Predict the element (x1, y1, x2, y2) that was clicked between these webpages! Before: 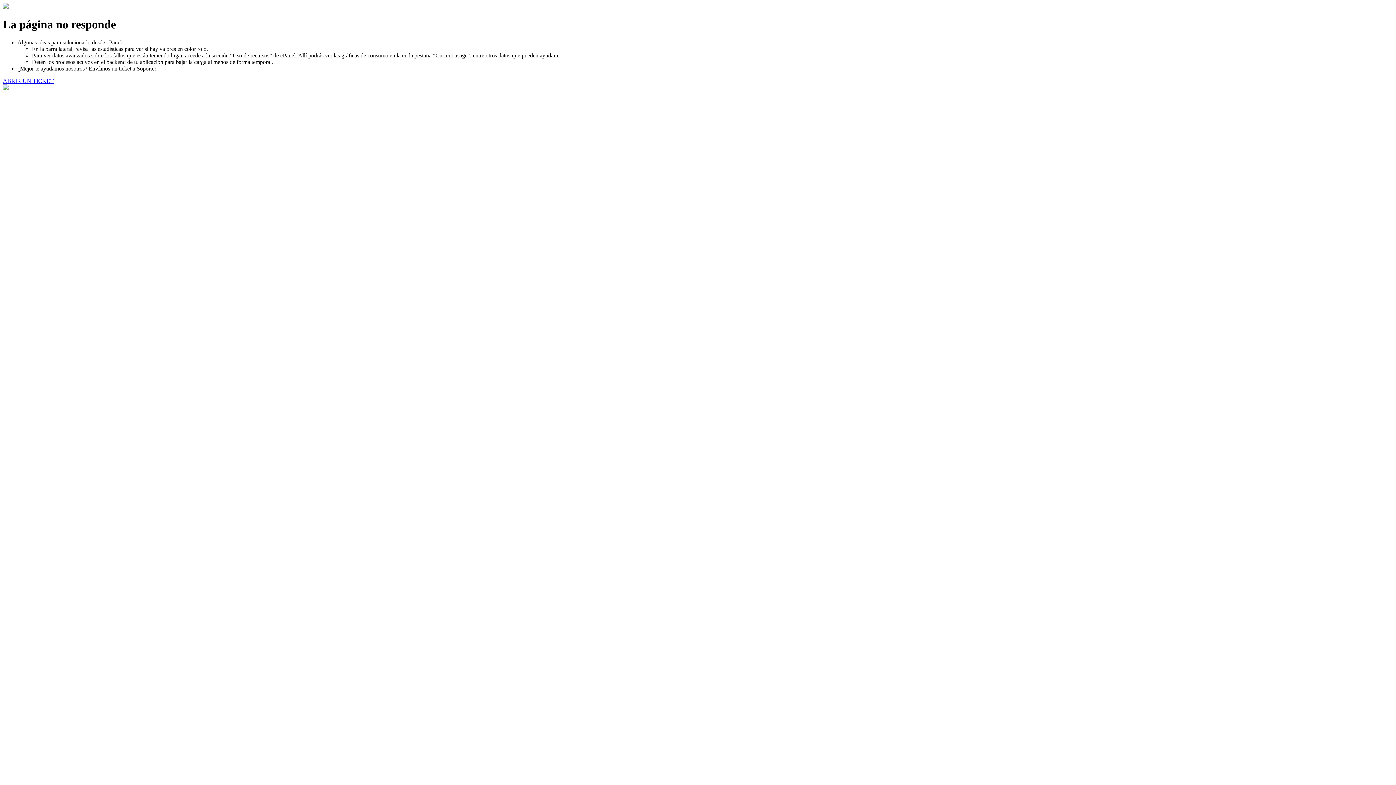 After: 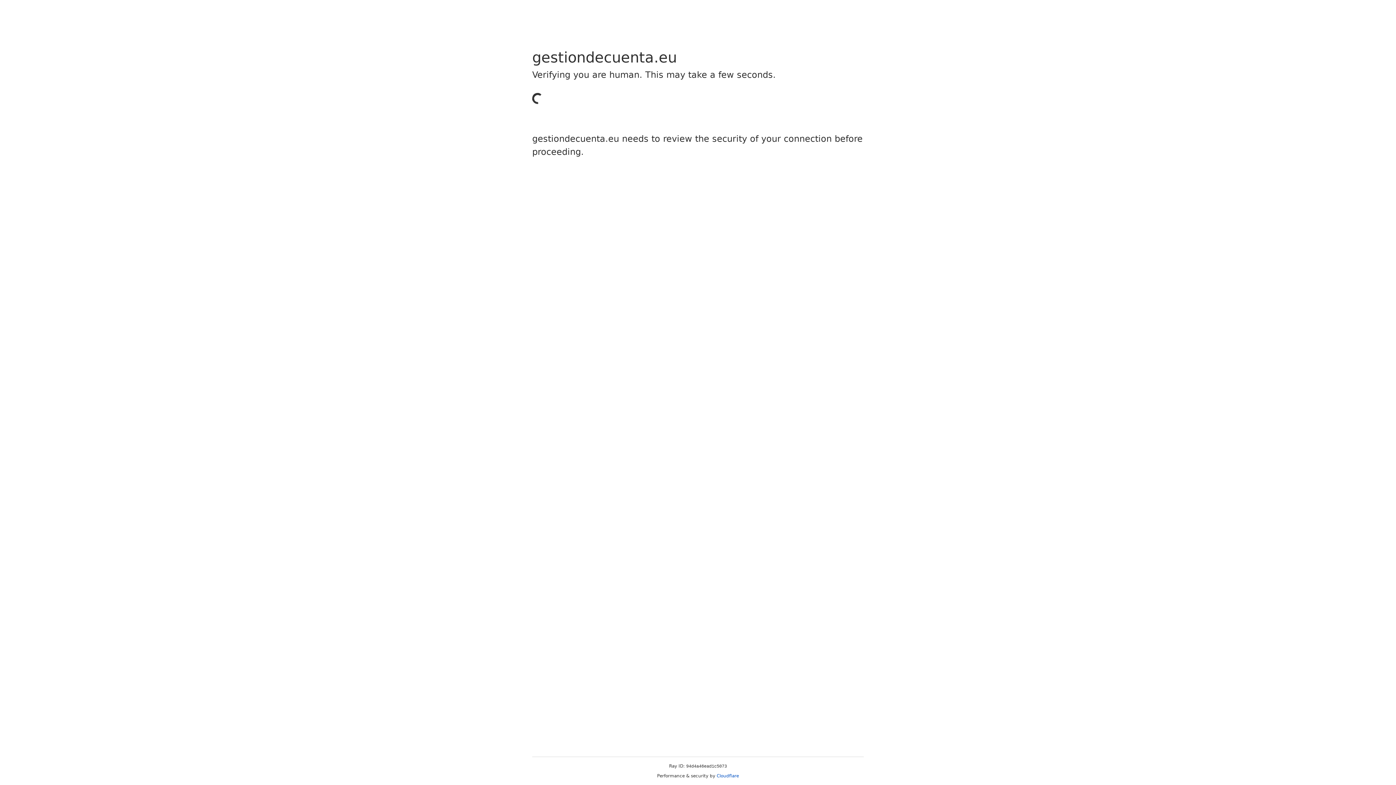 Action: label: ABRIR UN TICKET bbox: (2, 77, 53, 83)